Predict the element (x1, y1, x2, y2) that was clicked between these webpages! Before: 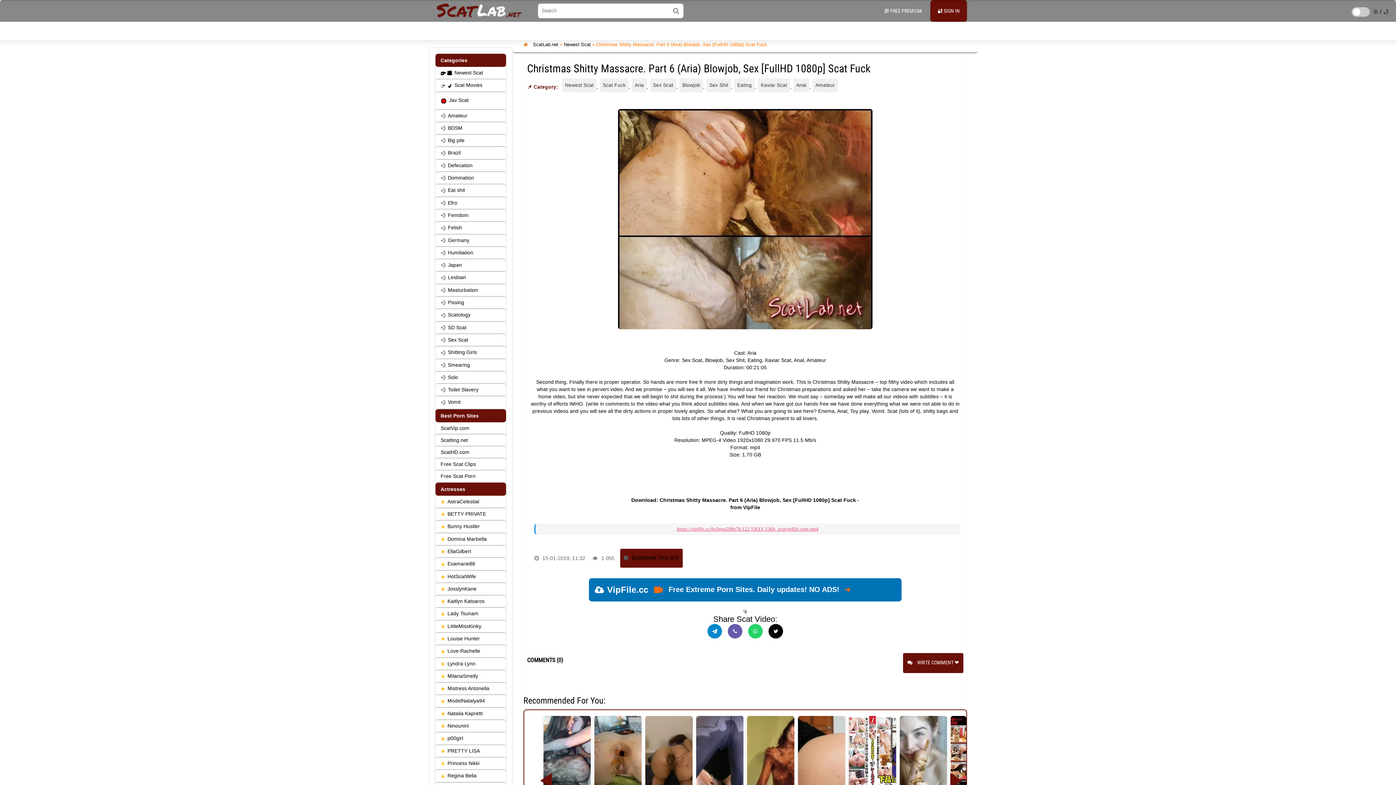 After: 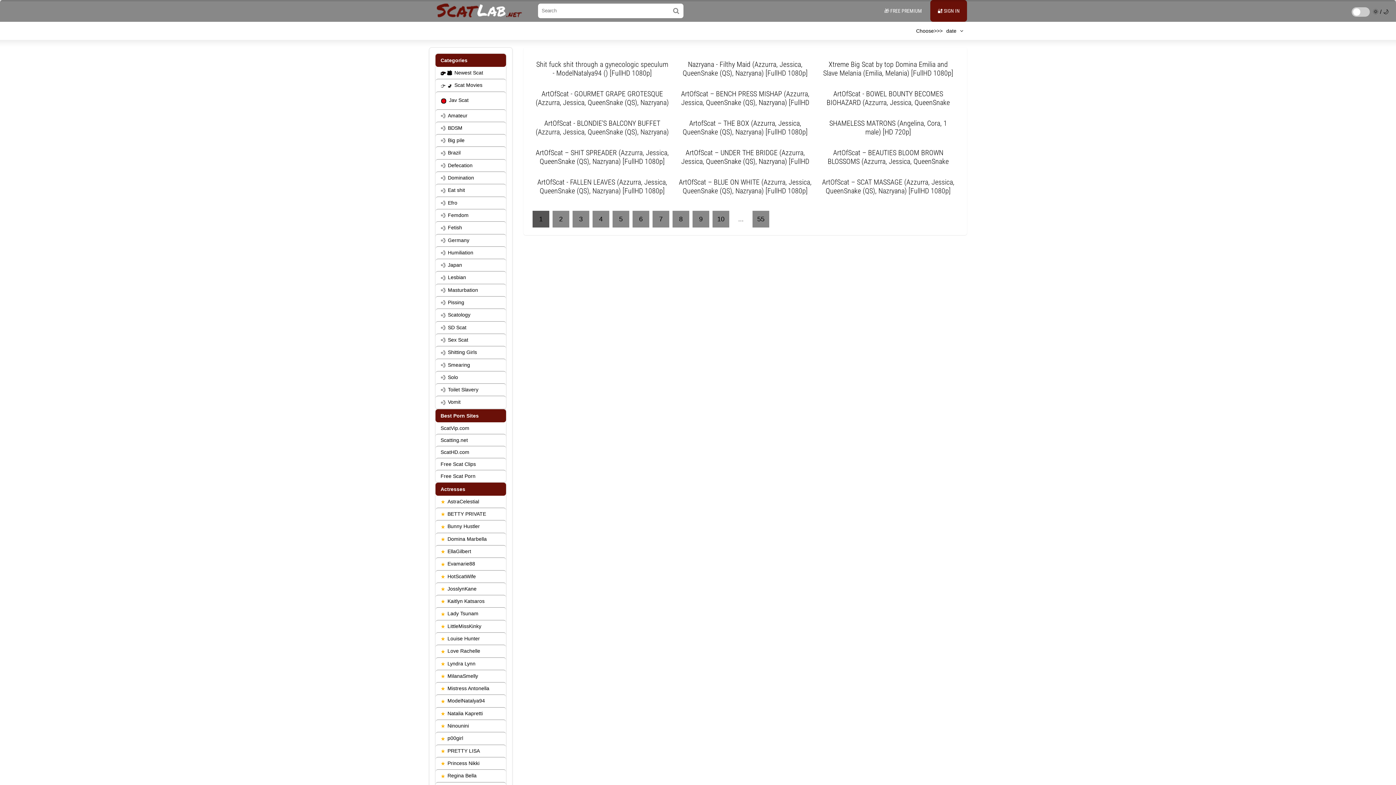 Action: bbox: (435, 271, 506, 283) label: Lesbian